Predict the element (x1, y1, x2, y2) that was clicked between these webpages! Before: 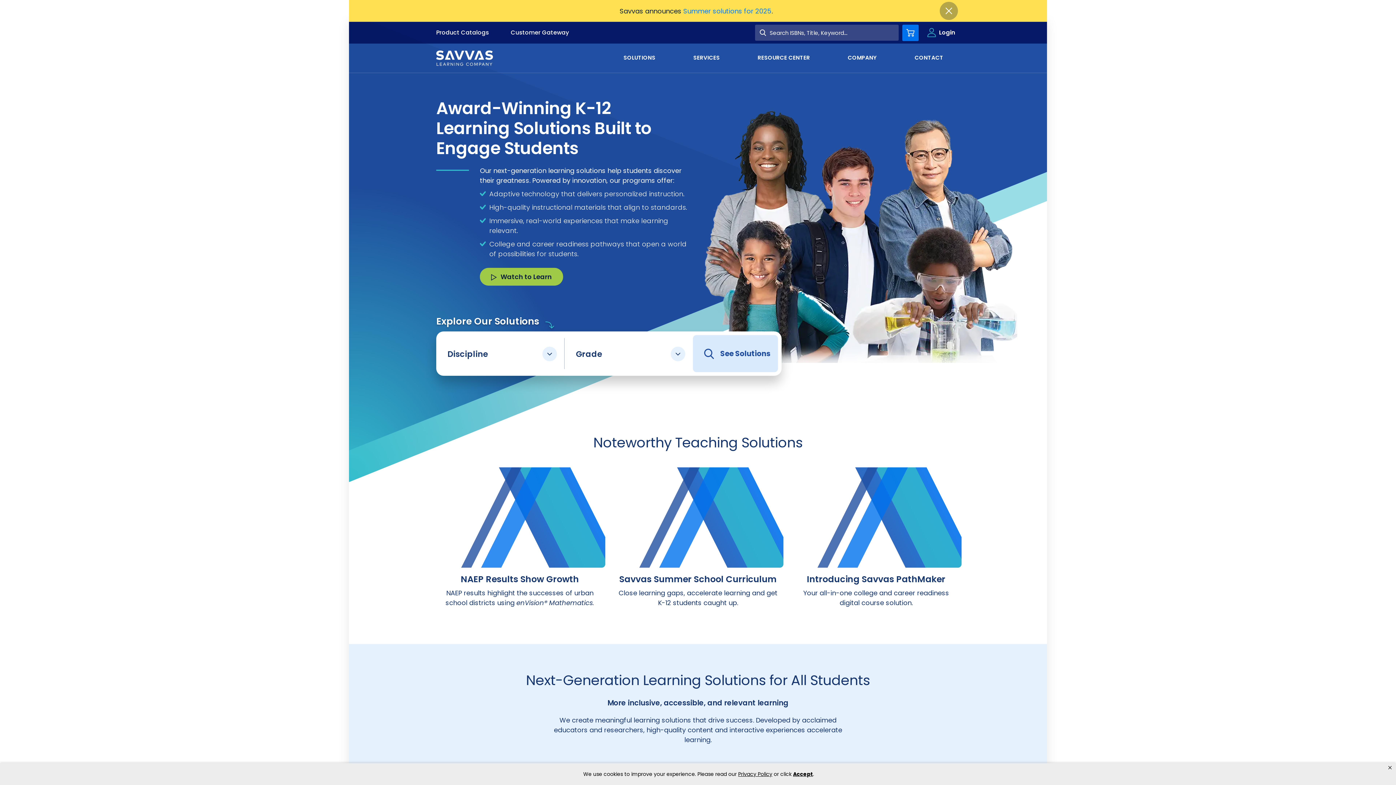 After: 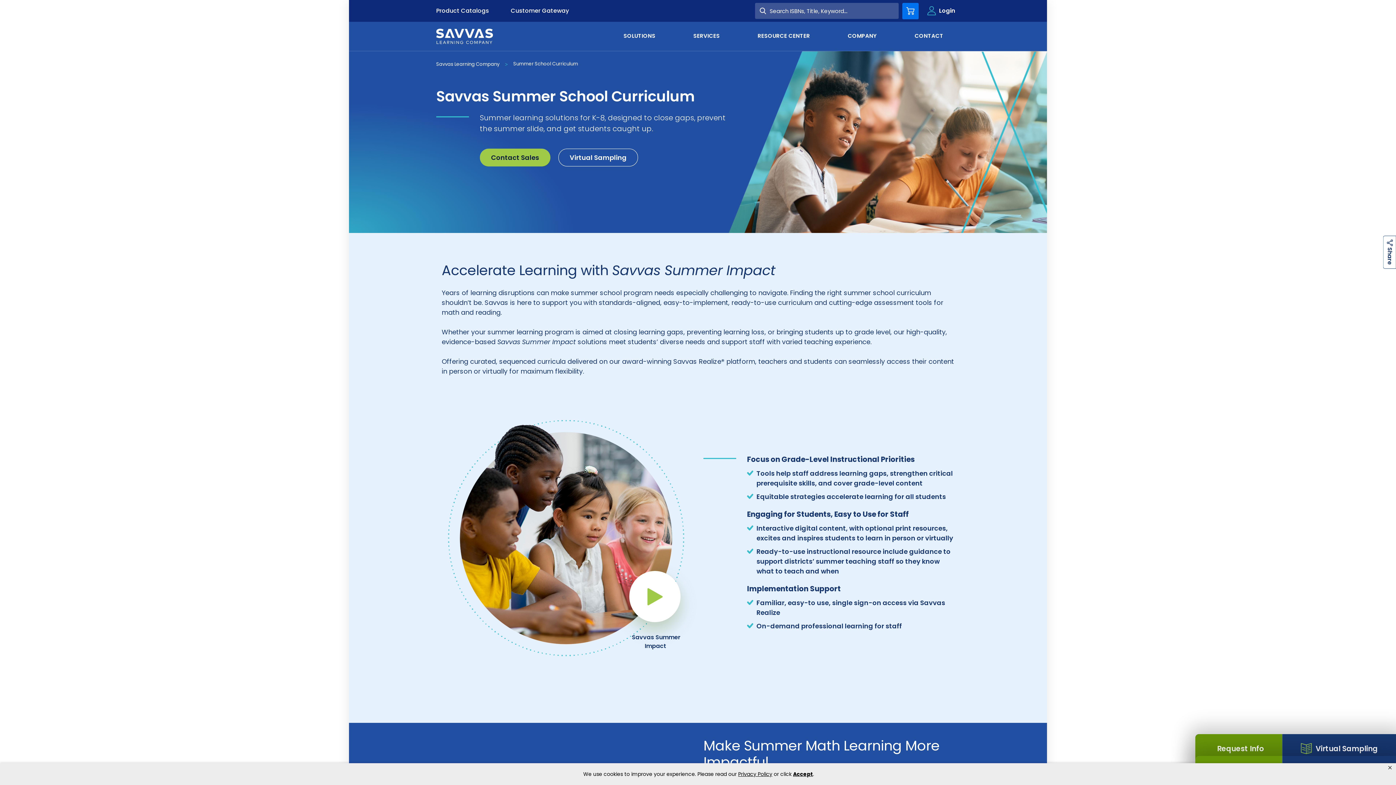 Action: bbox: (683, 6, 771, 15) label: Summer solutions for 2025